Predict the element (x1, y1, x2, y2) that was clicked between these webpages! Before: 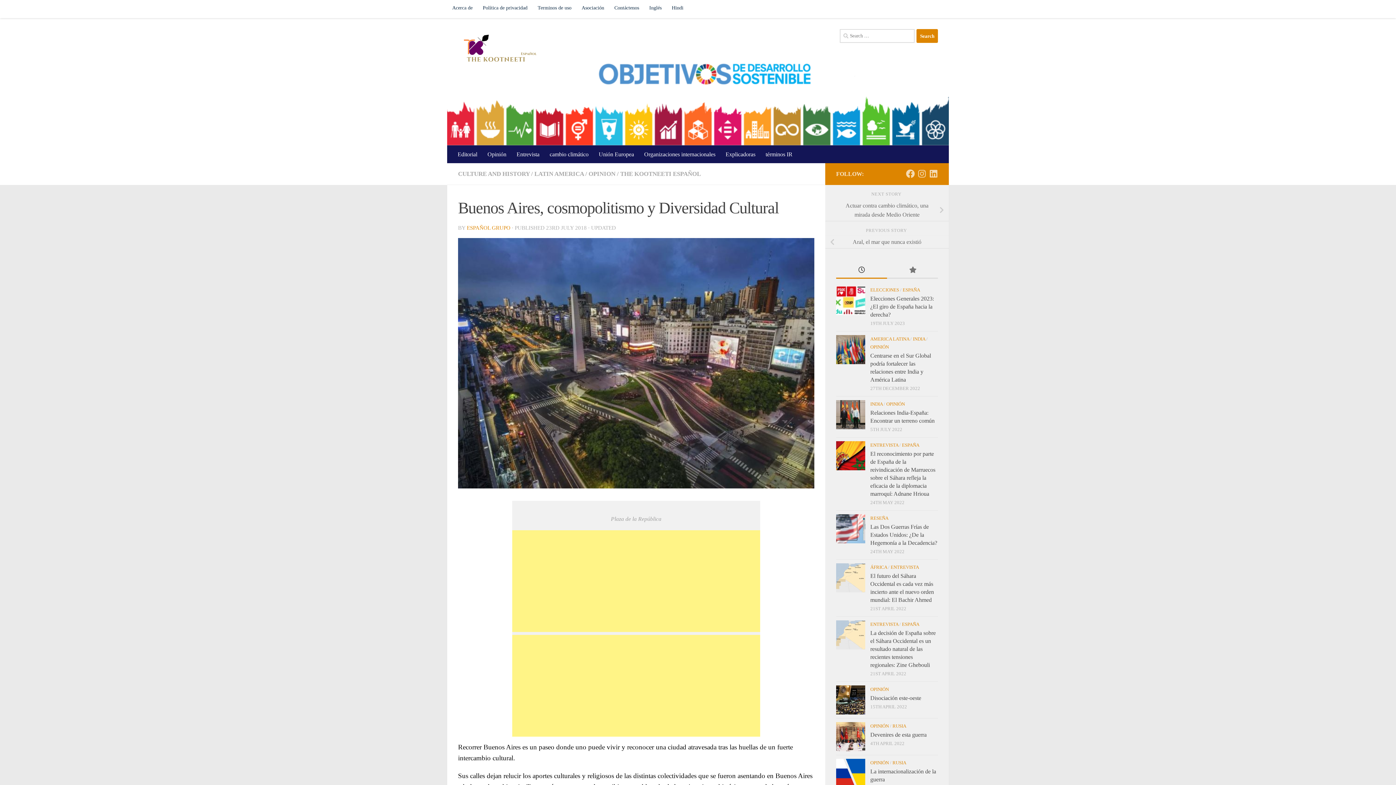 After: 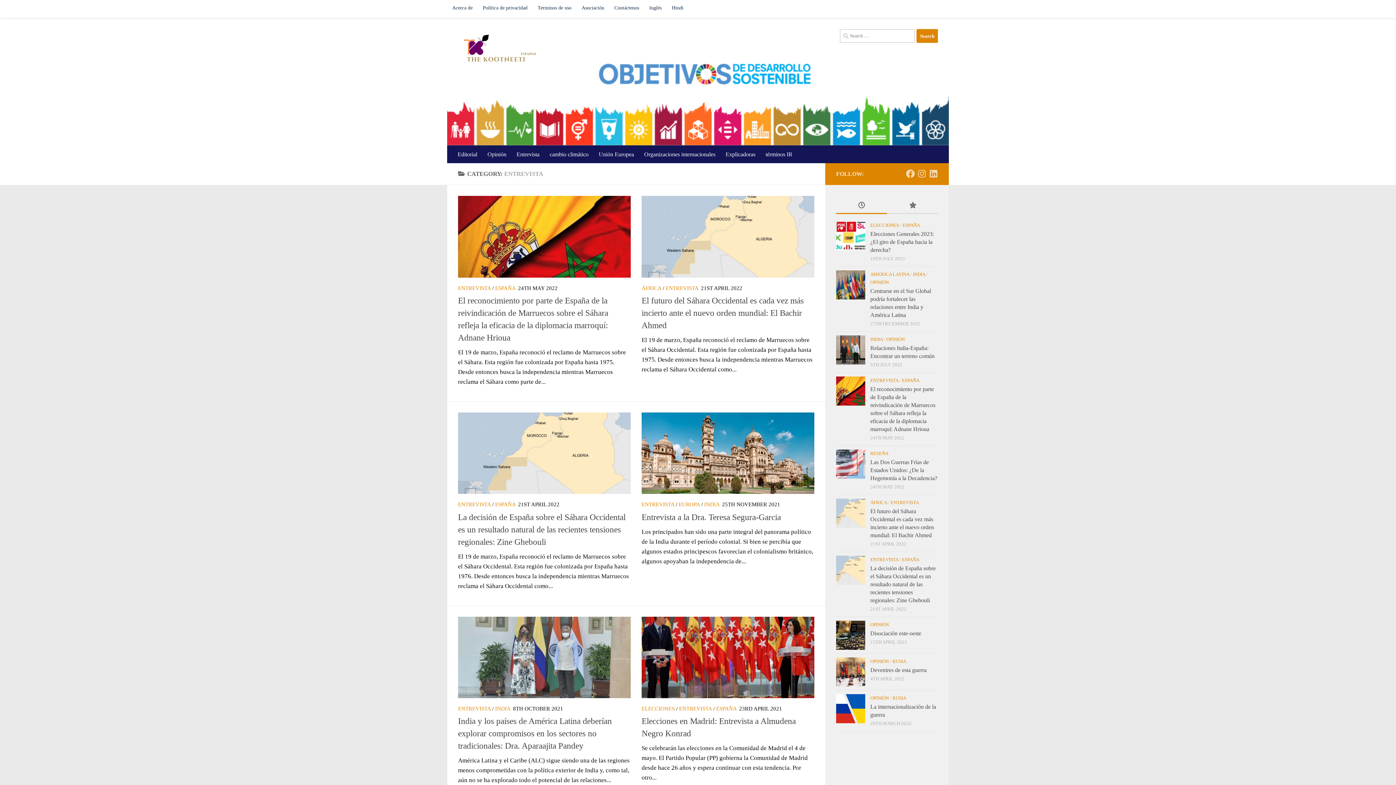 Action: bbox: (511, 145, 544, 163) label: Entrevista